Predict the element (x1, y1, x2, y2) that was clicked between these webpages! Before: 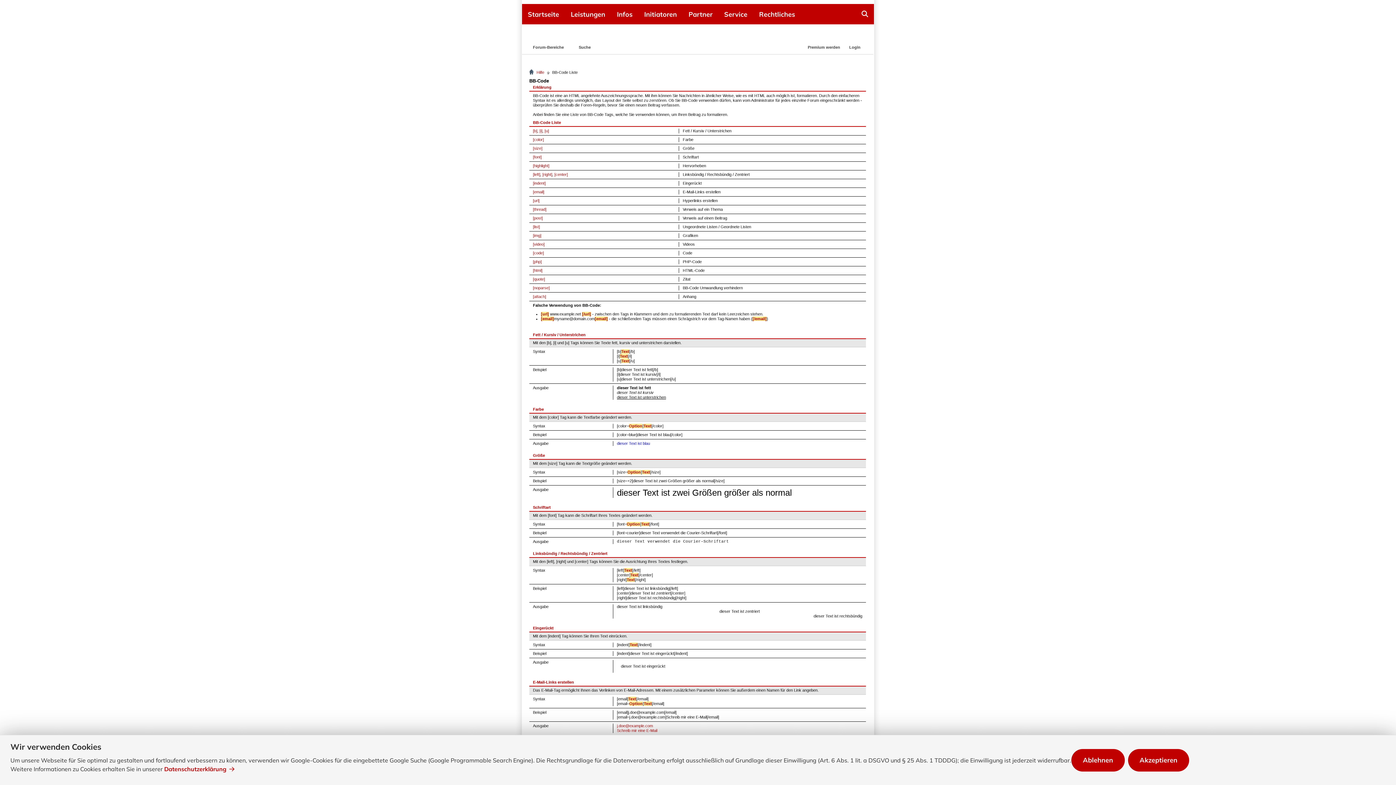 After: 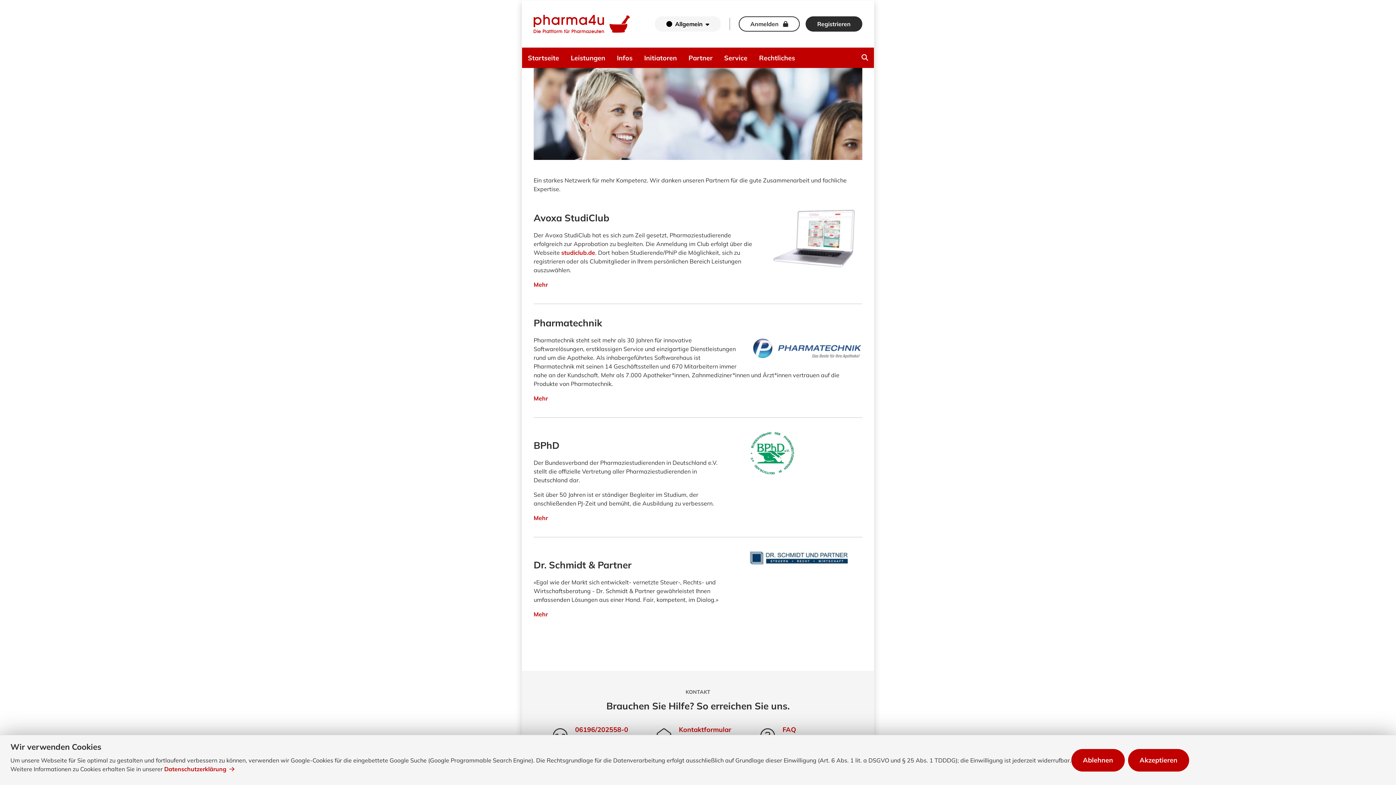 Action: label: Partner bbox: (682, 4, 718, 24)